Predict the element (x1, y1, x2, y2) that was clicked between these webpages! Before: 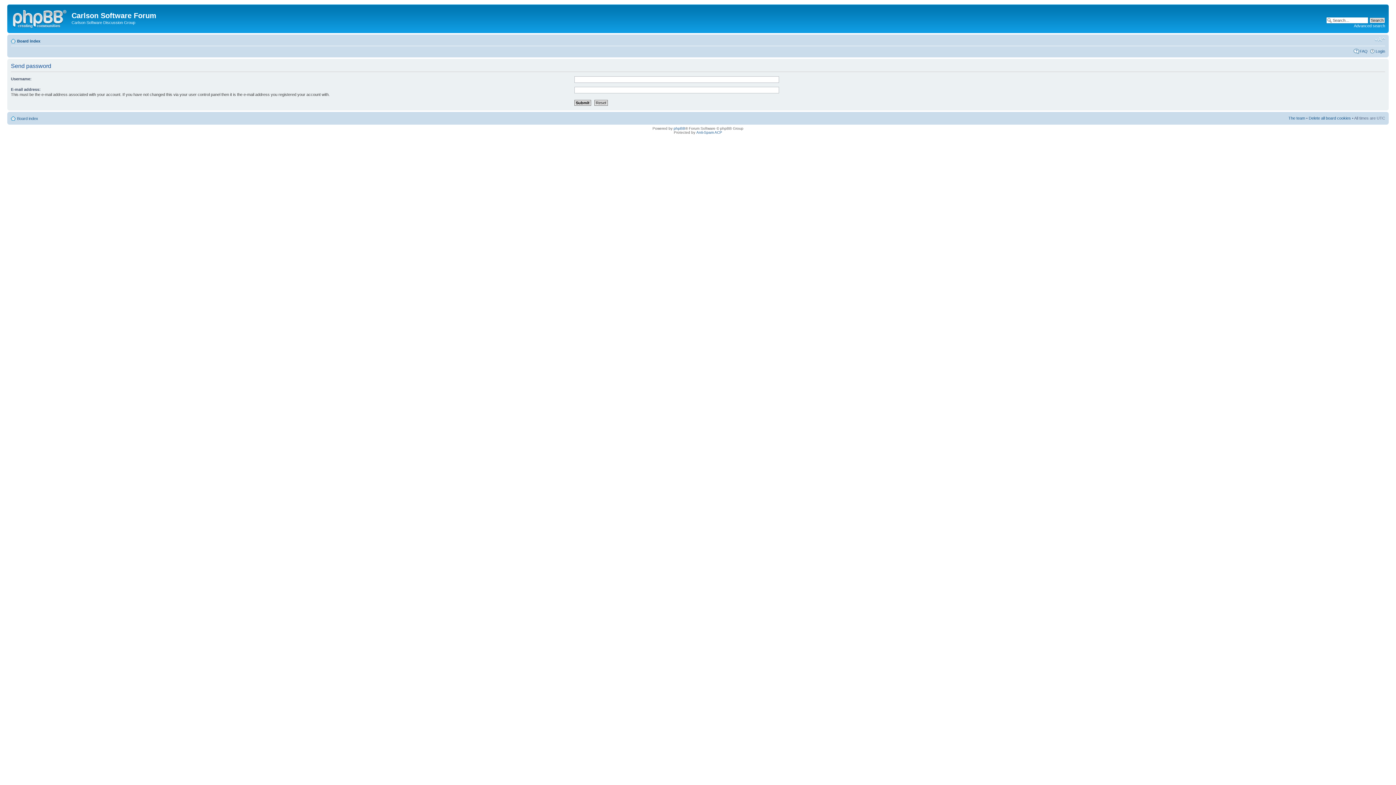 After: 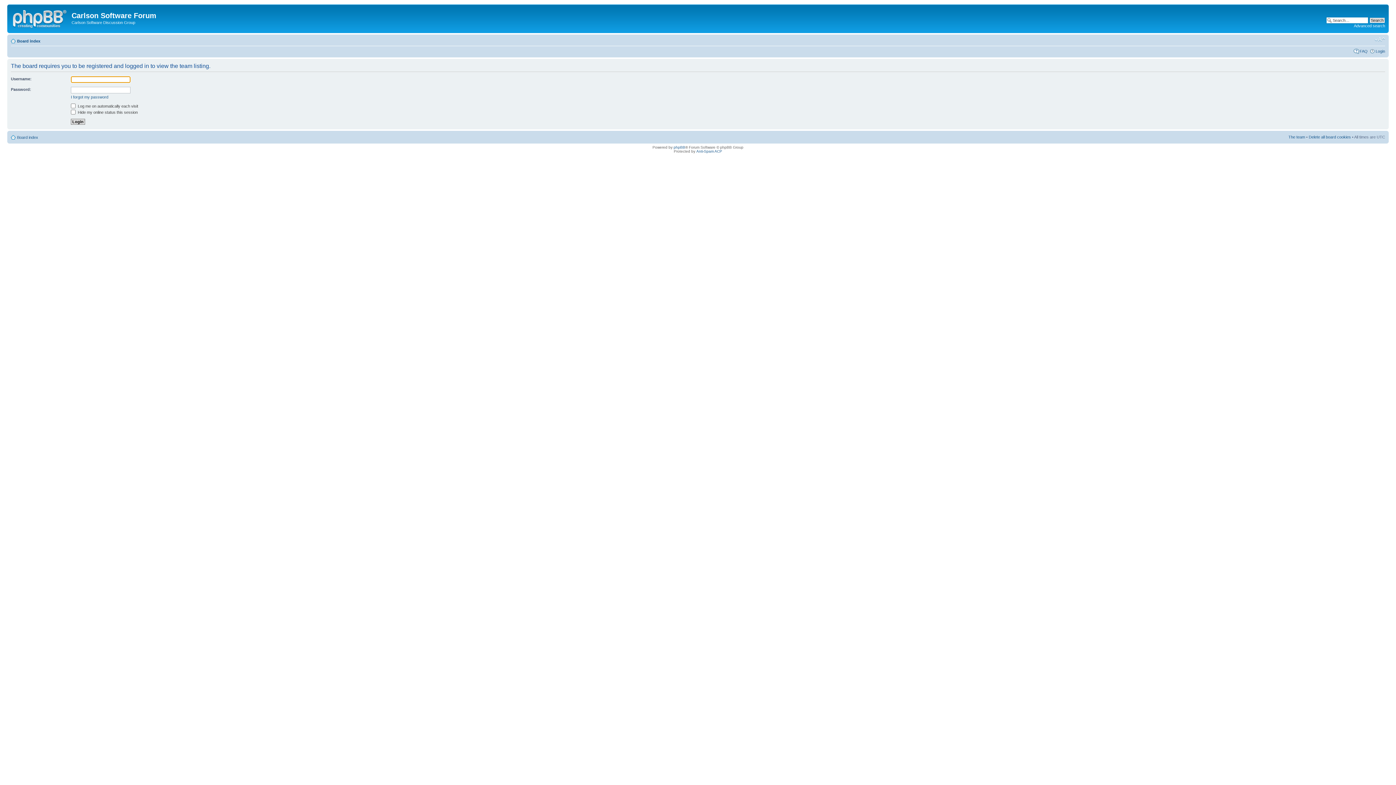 Action: label: The team bbox: (1288, 115, 1305, 120)